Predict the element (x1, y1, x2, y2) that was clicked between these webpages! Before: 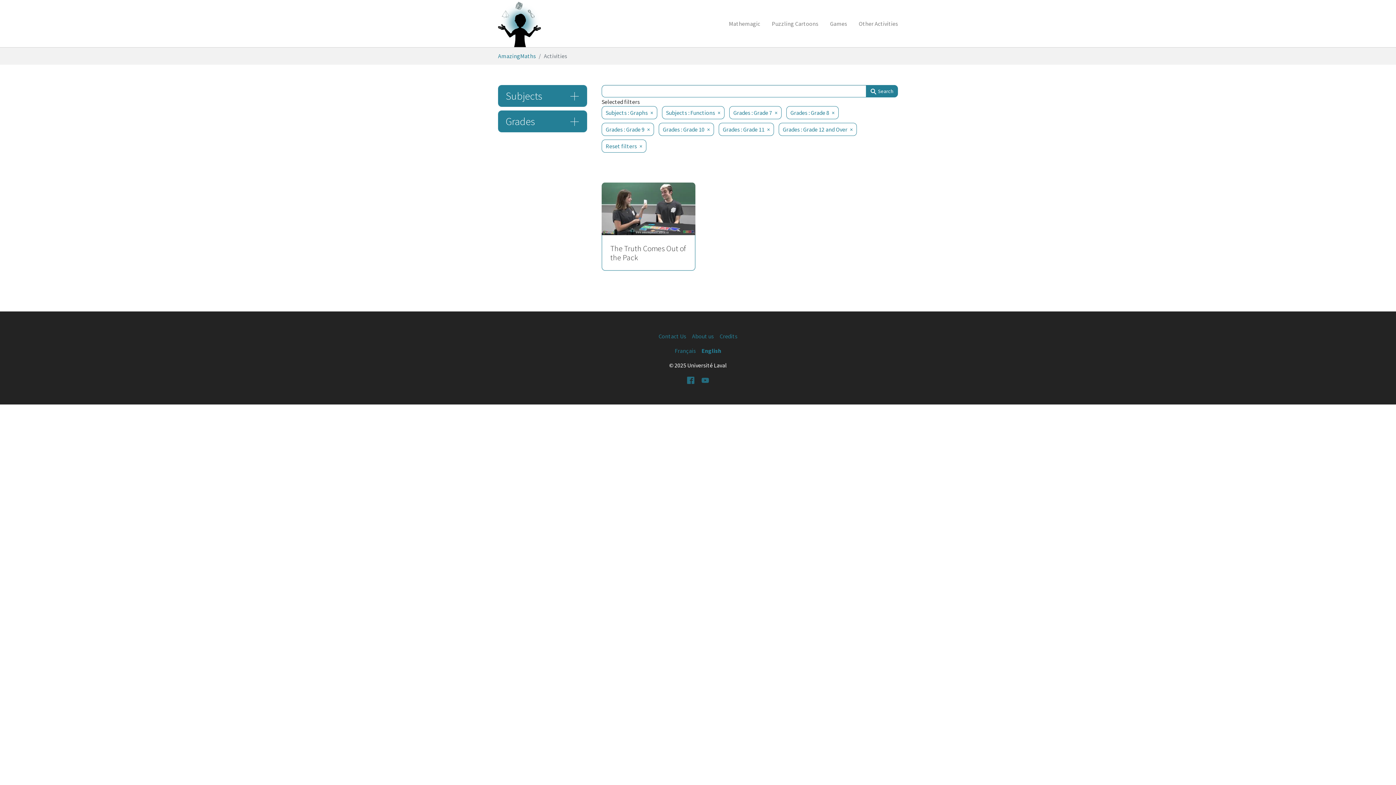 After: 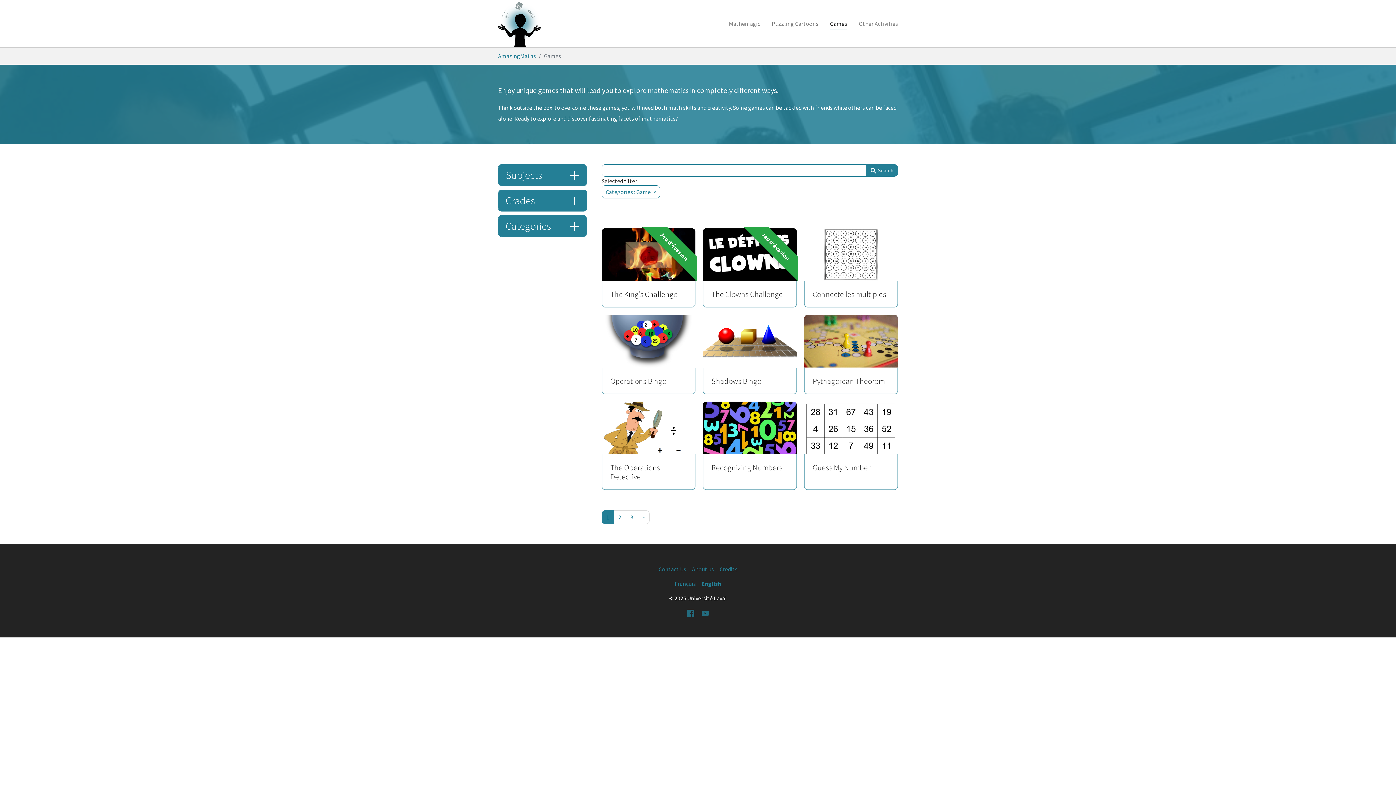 Action: label: Games bbox: (824, 16, 853, 30)